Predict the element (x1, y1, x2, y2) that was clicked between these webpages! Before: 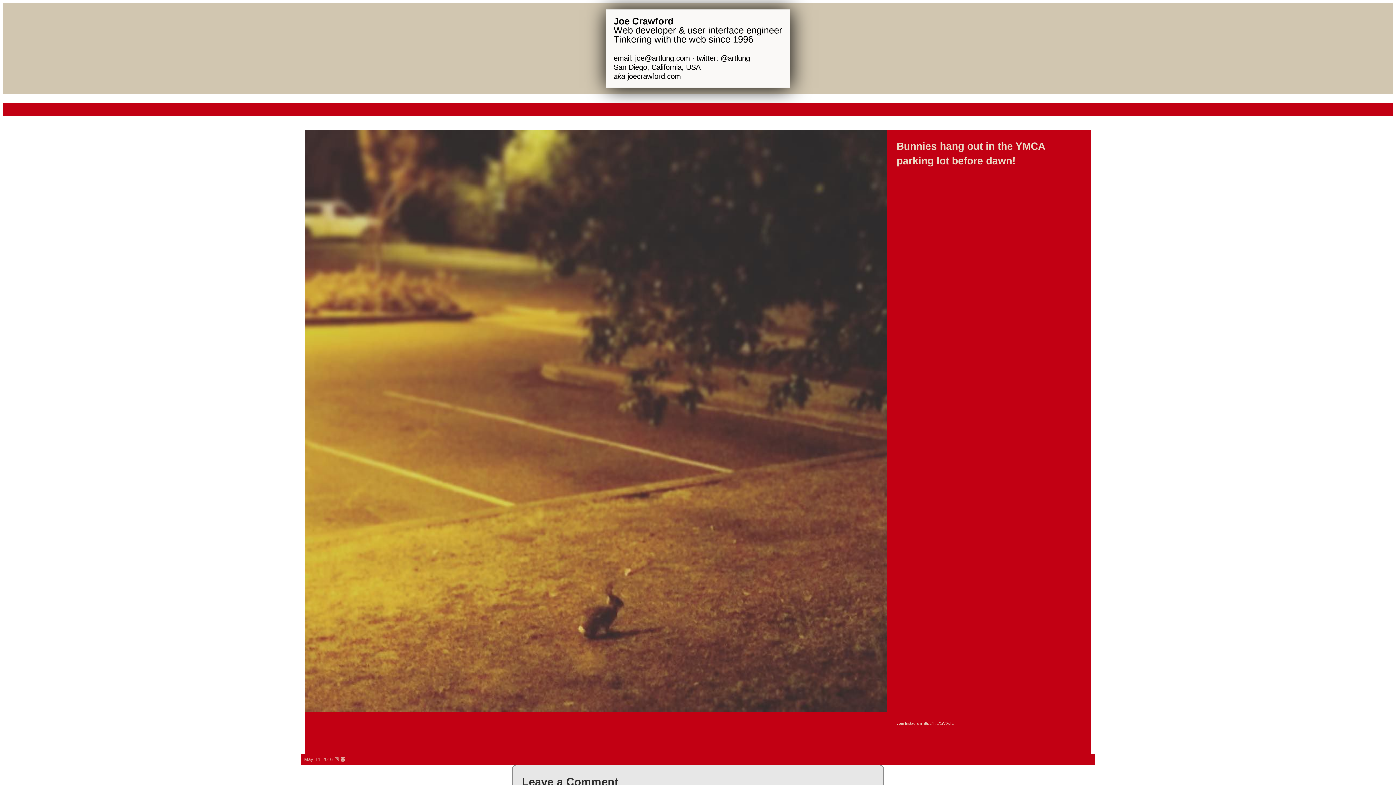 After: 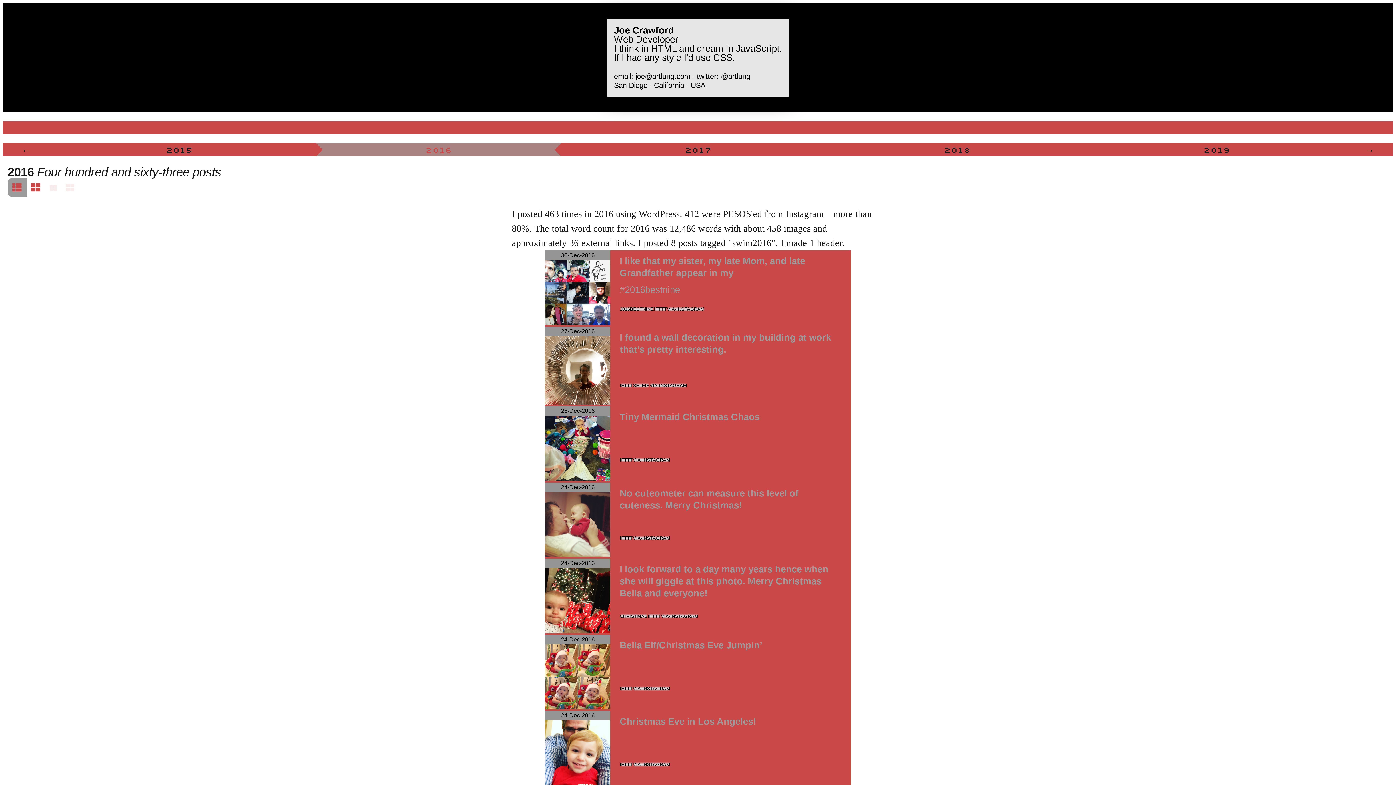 Action: label: 2016 bbox: (113, 103, 177, 115)